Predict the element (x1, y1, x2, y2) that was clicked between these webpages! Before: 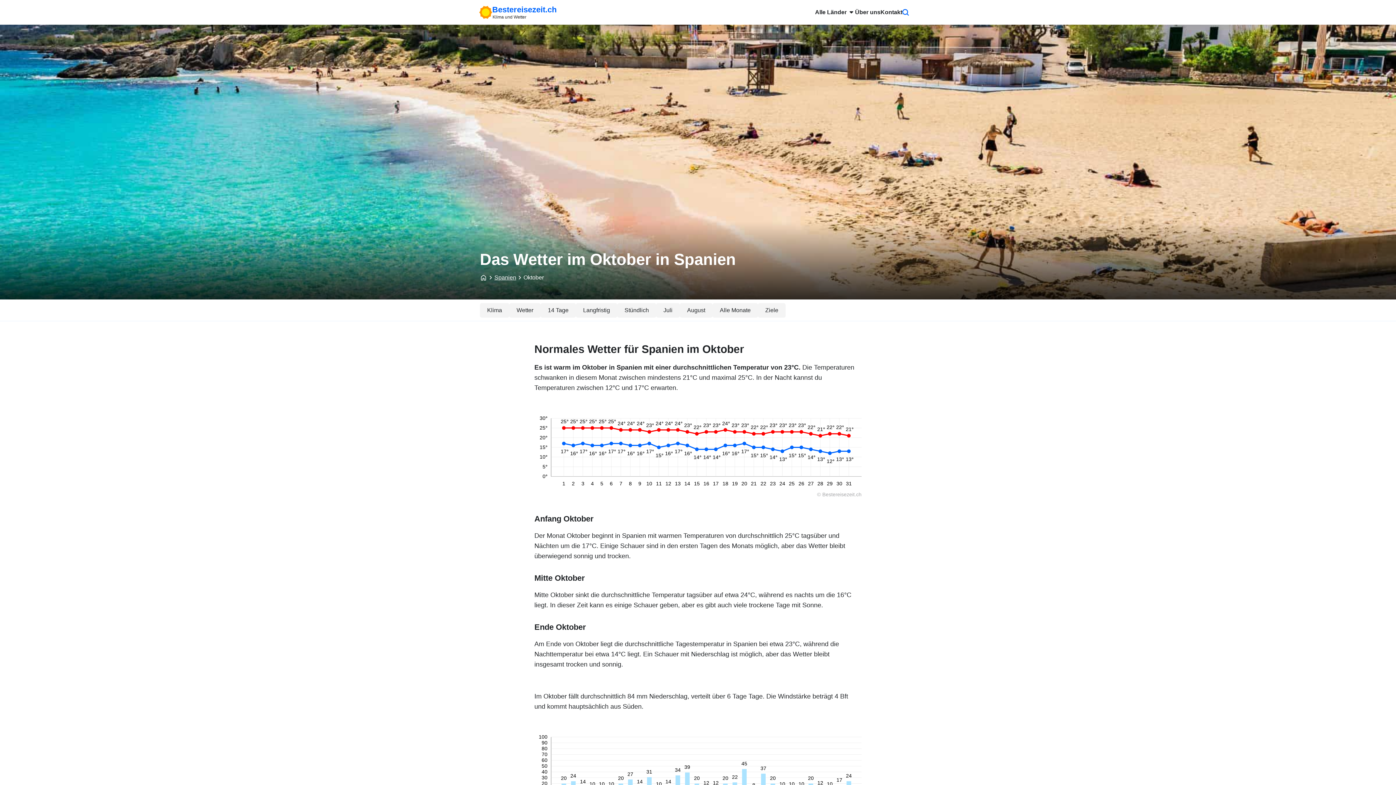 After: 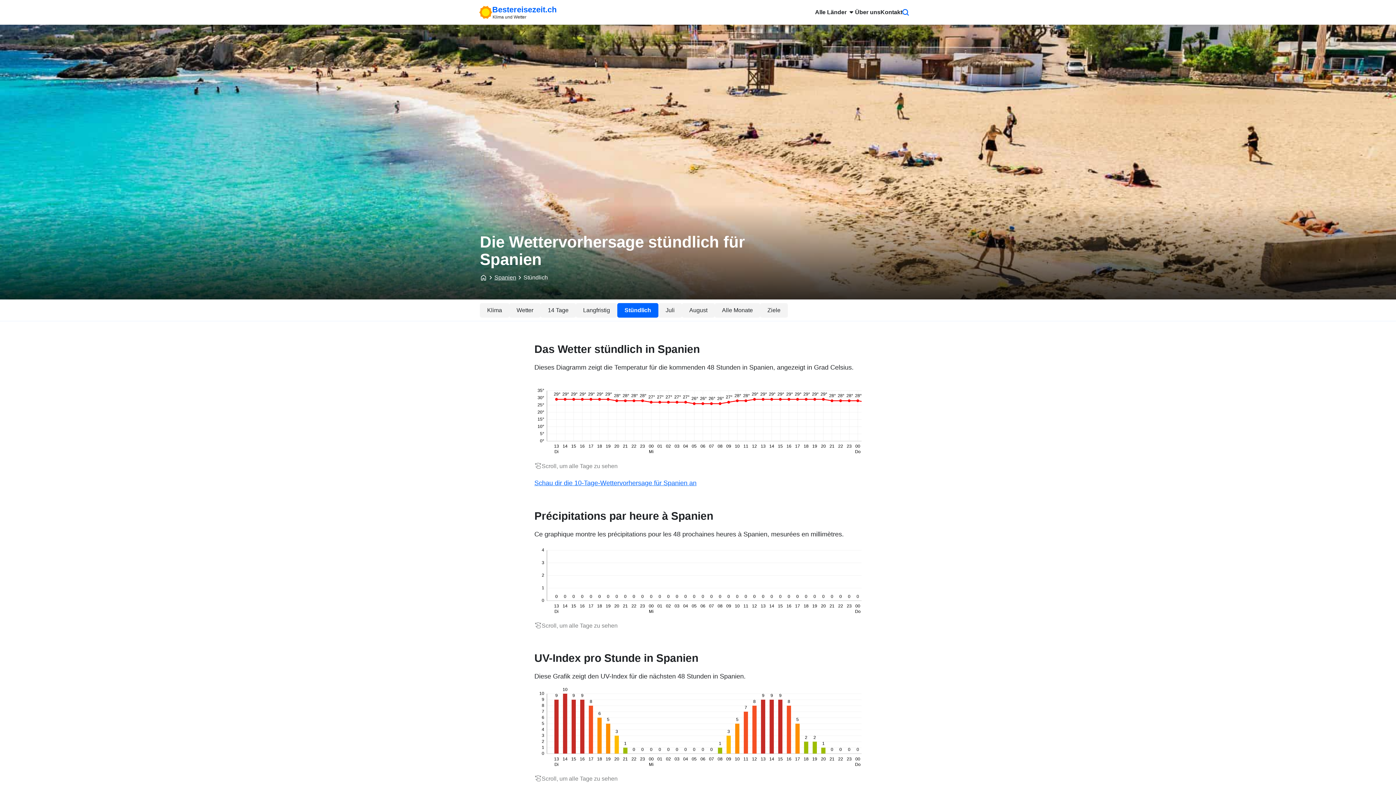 Action: label: Stündlich bbox: (617, 303, 656, 317)